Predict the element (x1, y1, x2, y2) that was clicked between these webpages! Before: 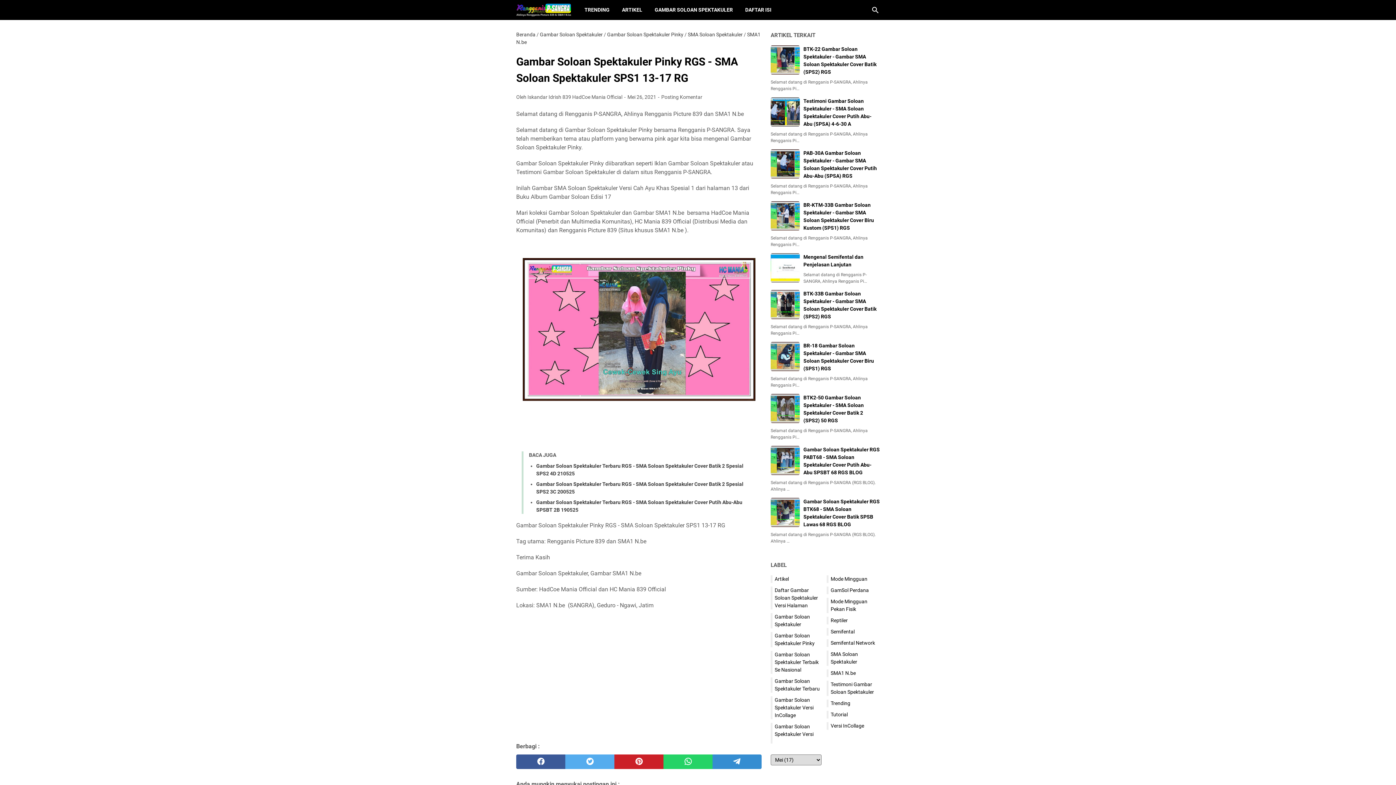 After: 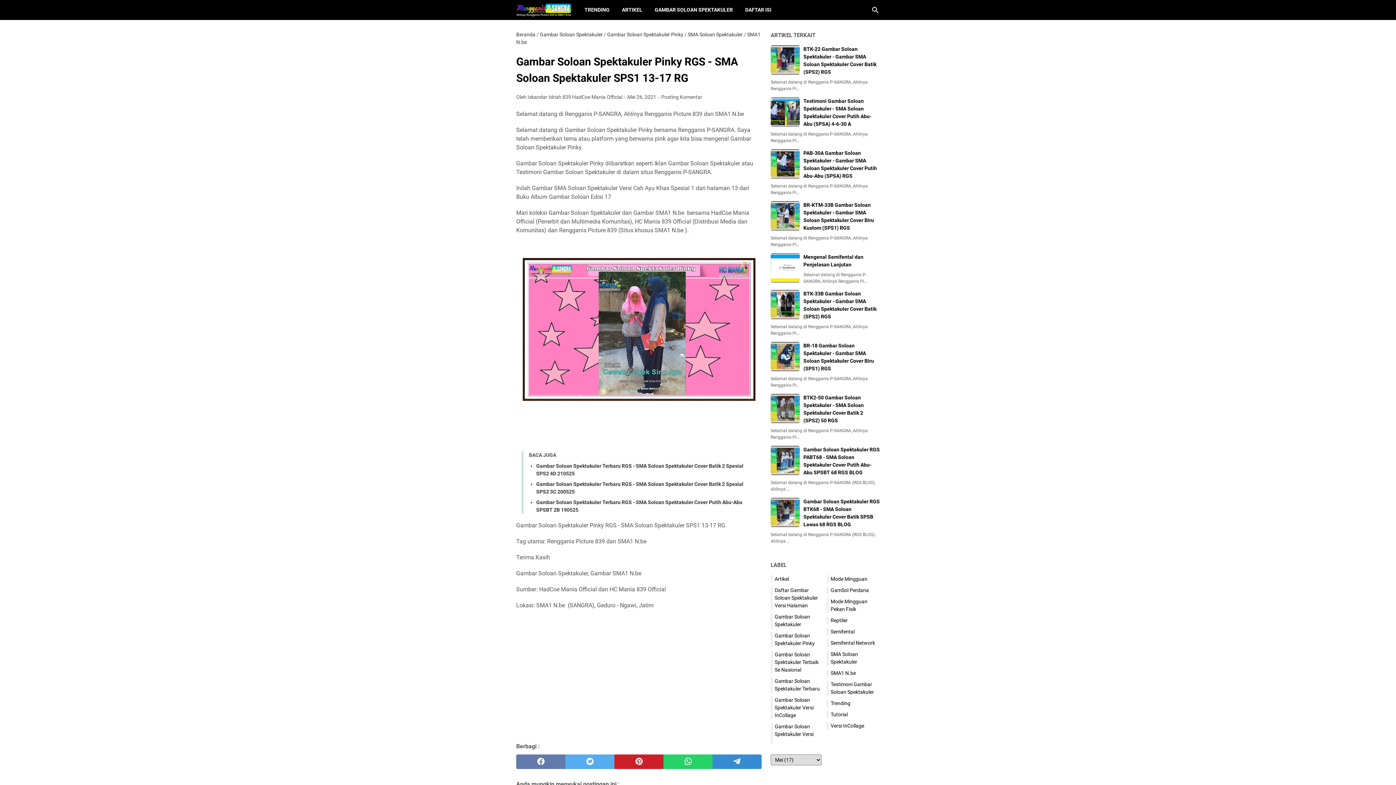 Action: bbox: (516, 754, 565, 769) label: facebook